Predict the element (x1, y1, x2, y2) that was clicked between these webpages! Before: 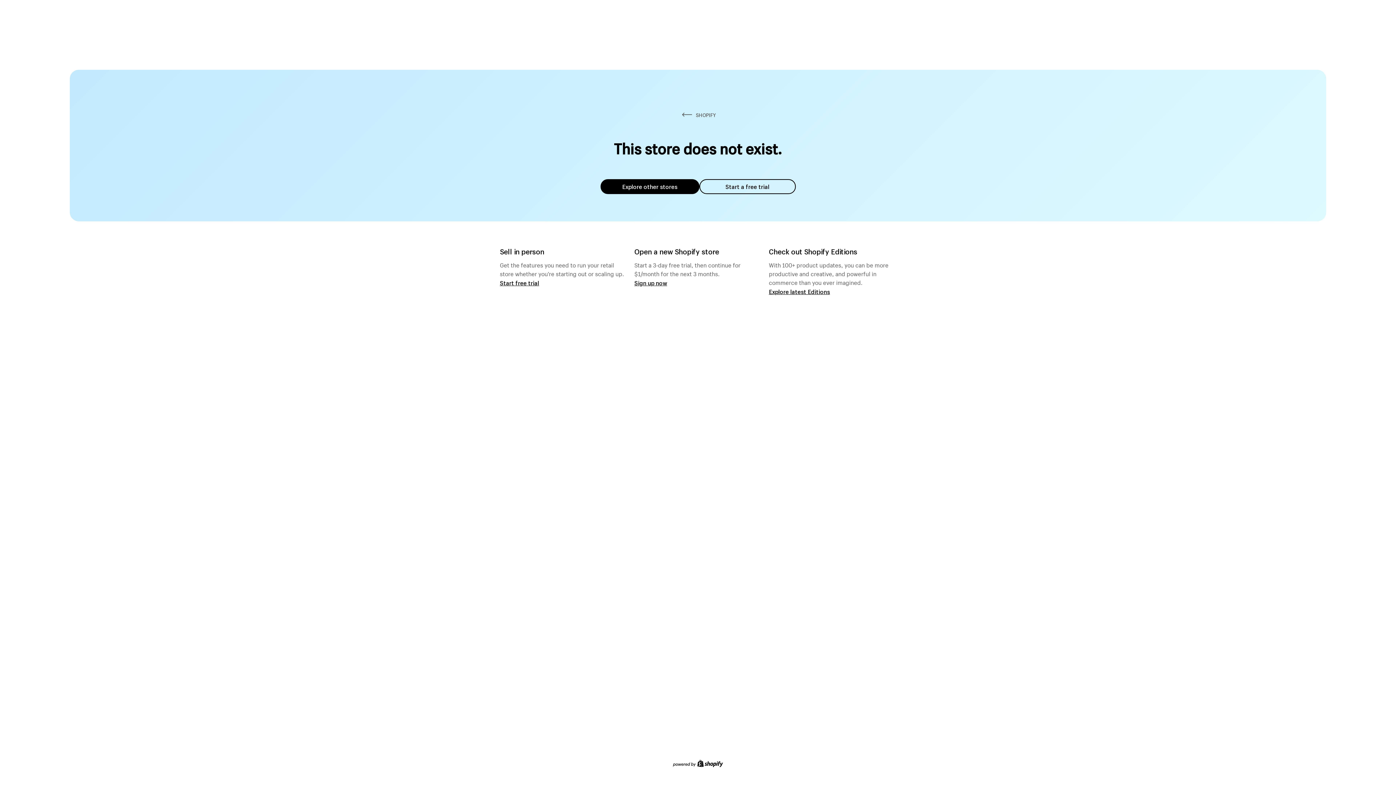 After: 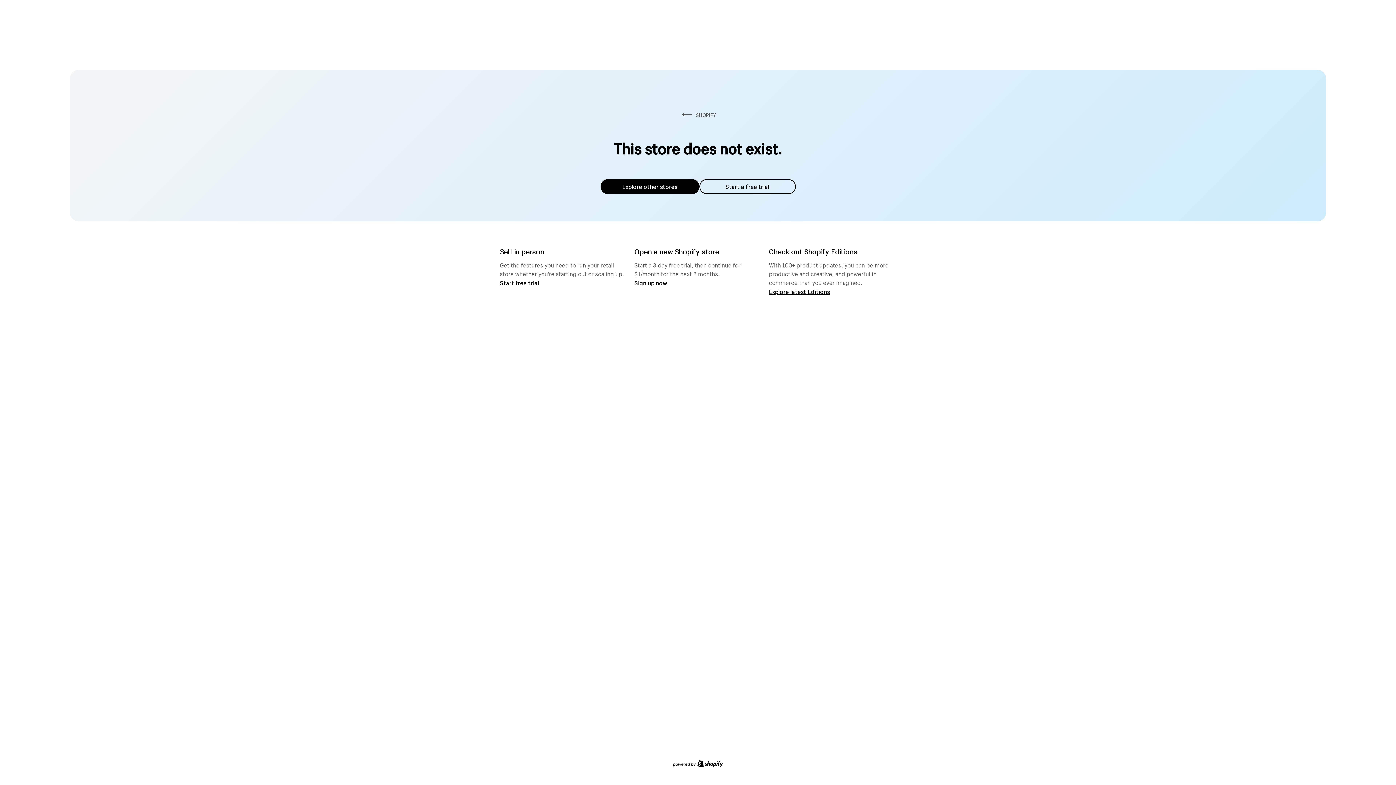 Action: label: Explore other stores bbox: (600, 179, 699, 194)